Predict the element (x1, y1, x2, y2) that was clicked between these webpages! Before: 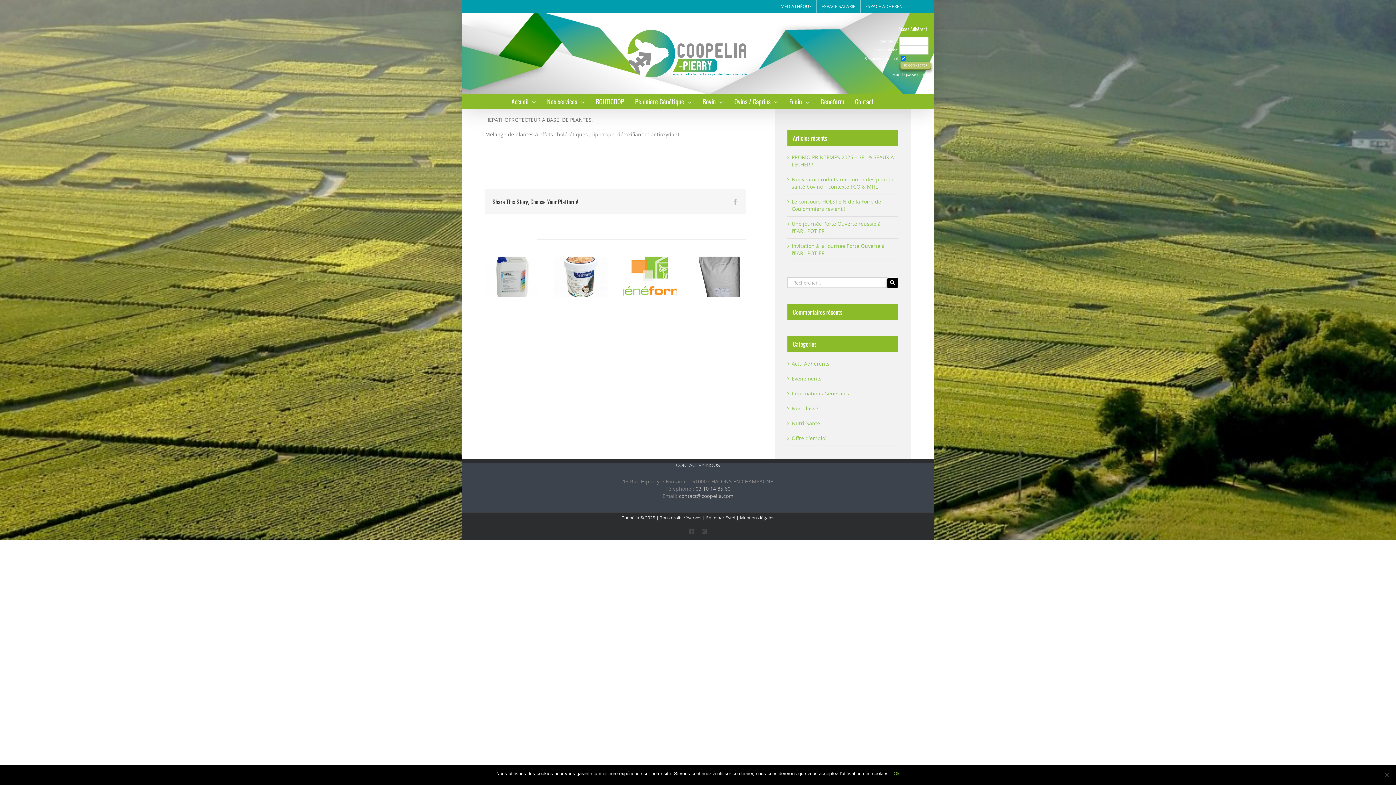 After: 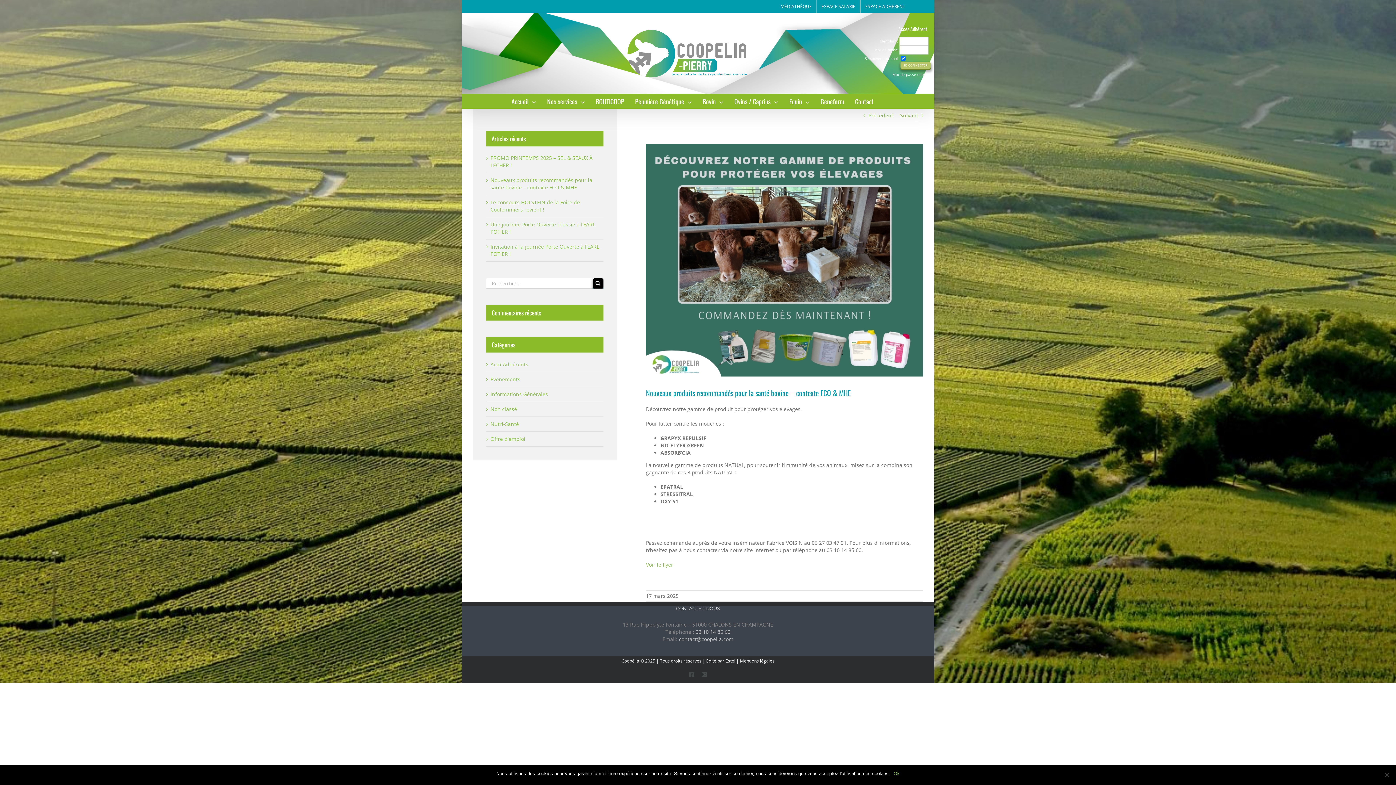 Action: label: Nouveaux produits recommandés pour la santé bovine – contexte FCO & MHE bbox: (791, 176, 893, 190)